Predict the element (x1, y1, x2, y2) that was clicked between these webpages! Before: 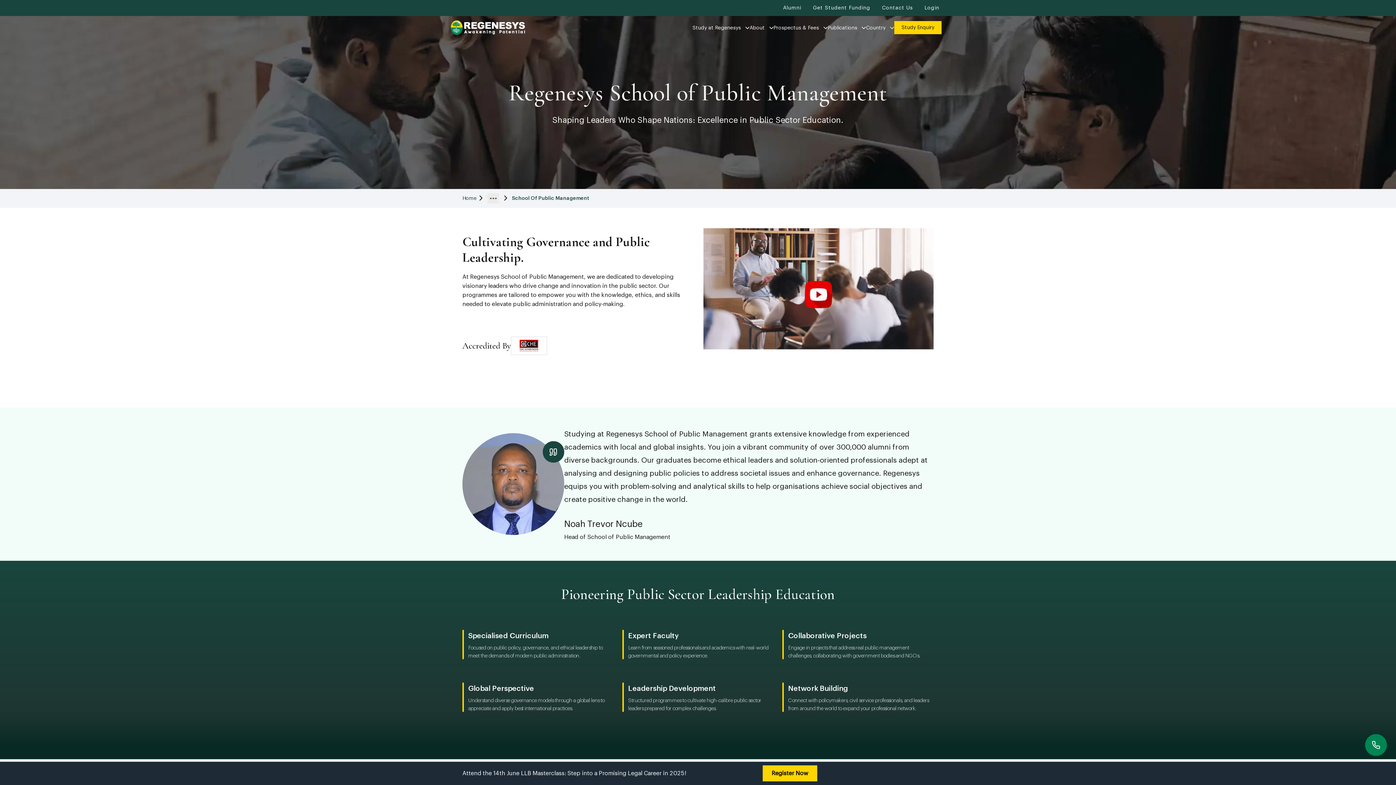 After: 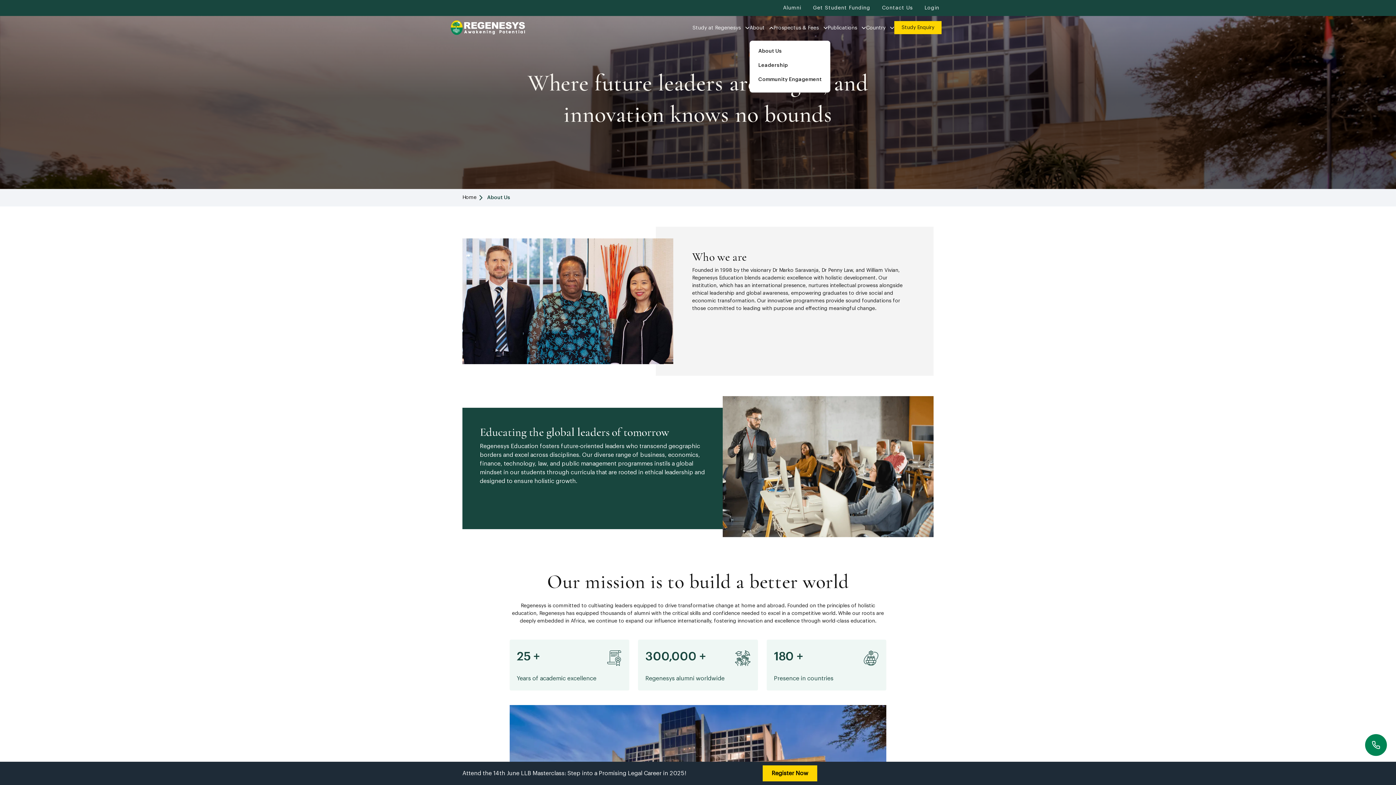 Action: bbox: (749, 25, 773, 40) label: About